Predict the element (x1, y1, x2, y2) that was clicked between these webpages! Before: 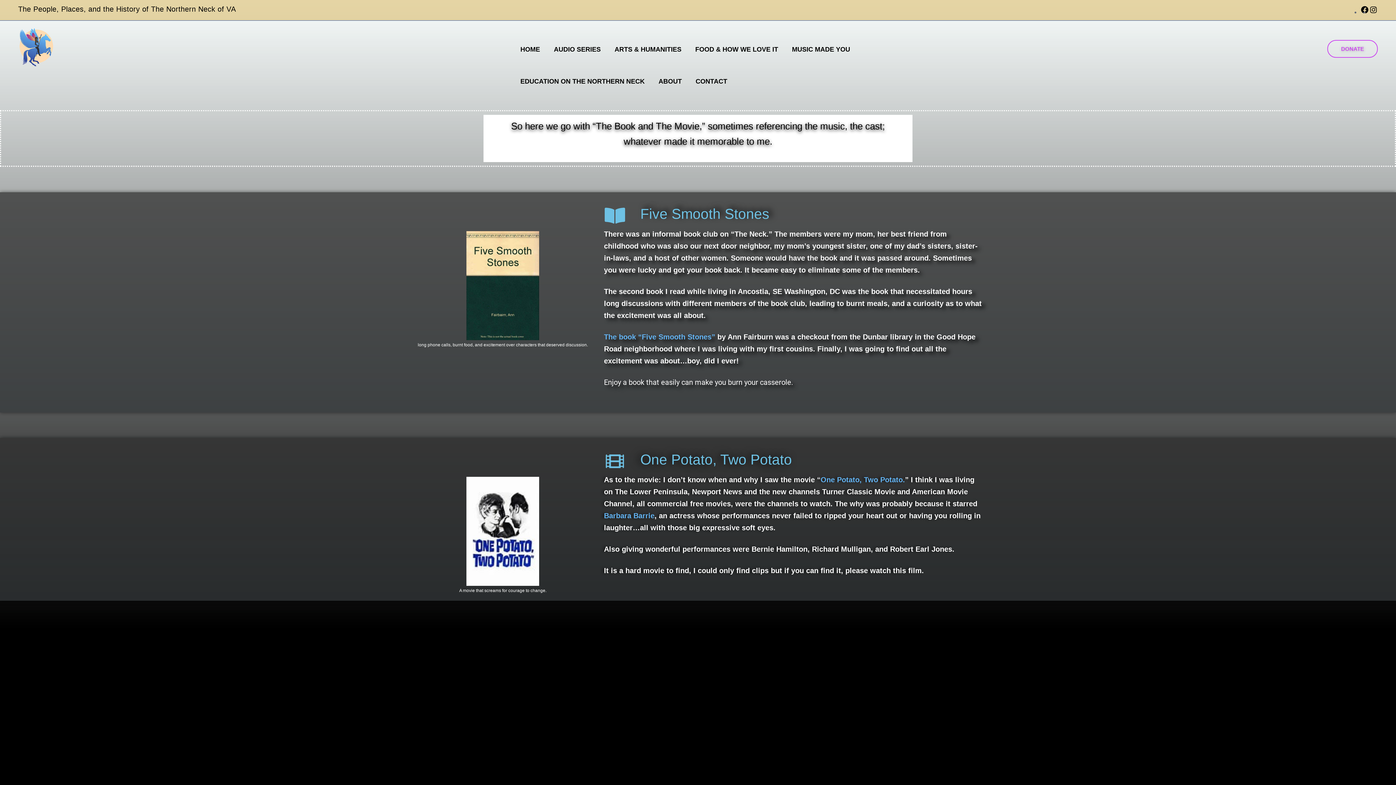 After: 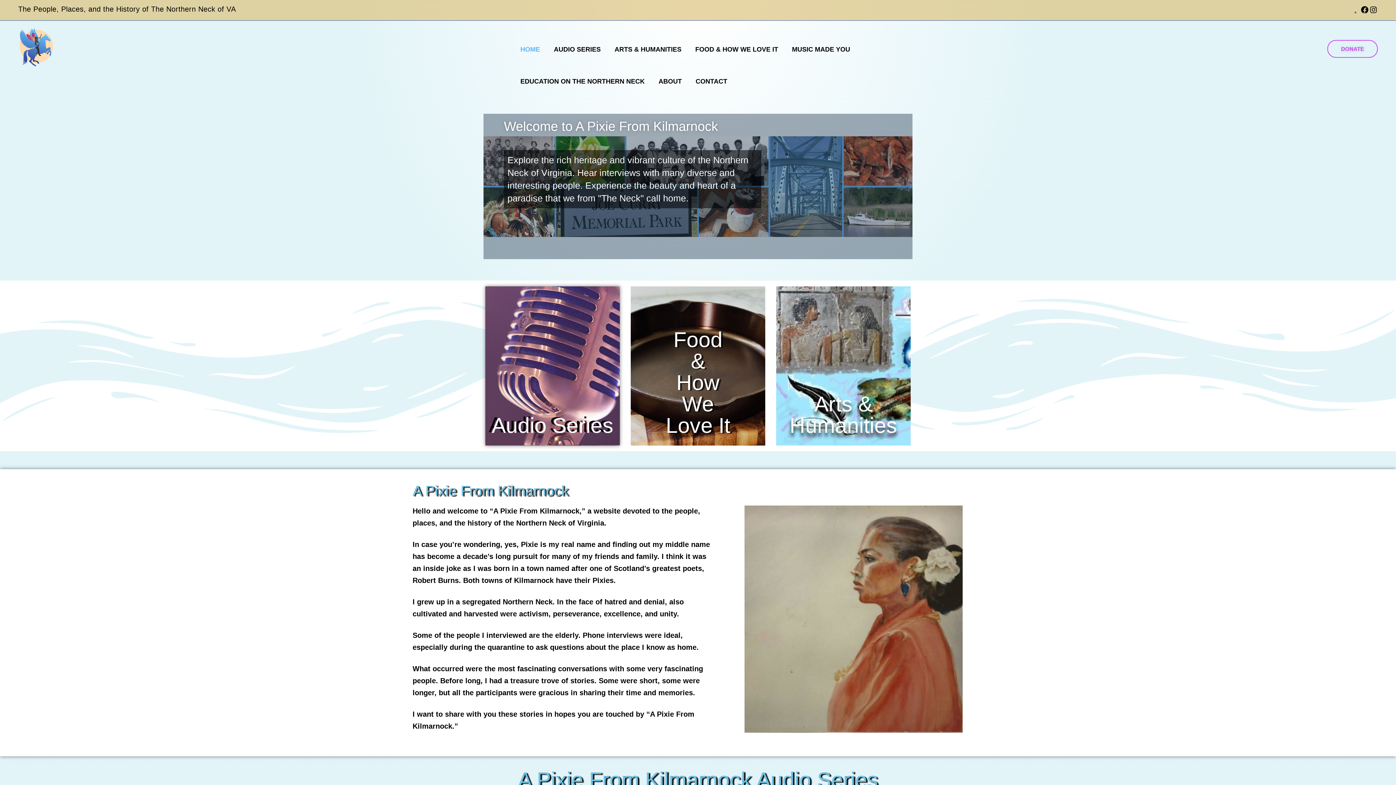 Action: bbox: (18, 20, 54, 79)